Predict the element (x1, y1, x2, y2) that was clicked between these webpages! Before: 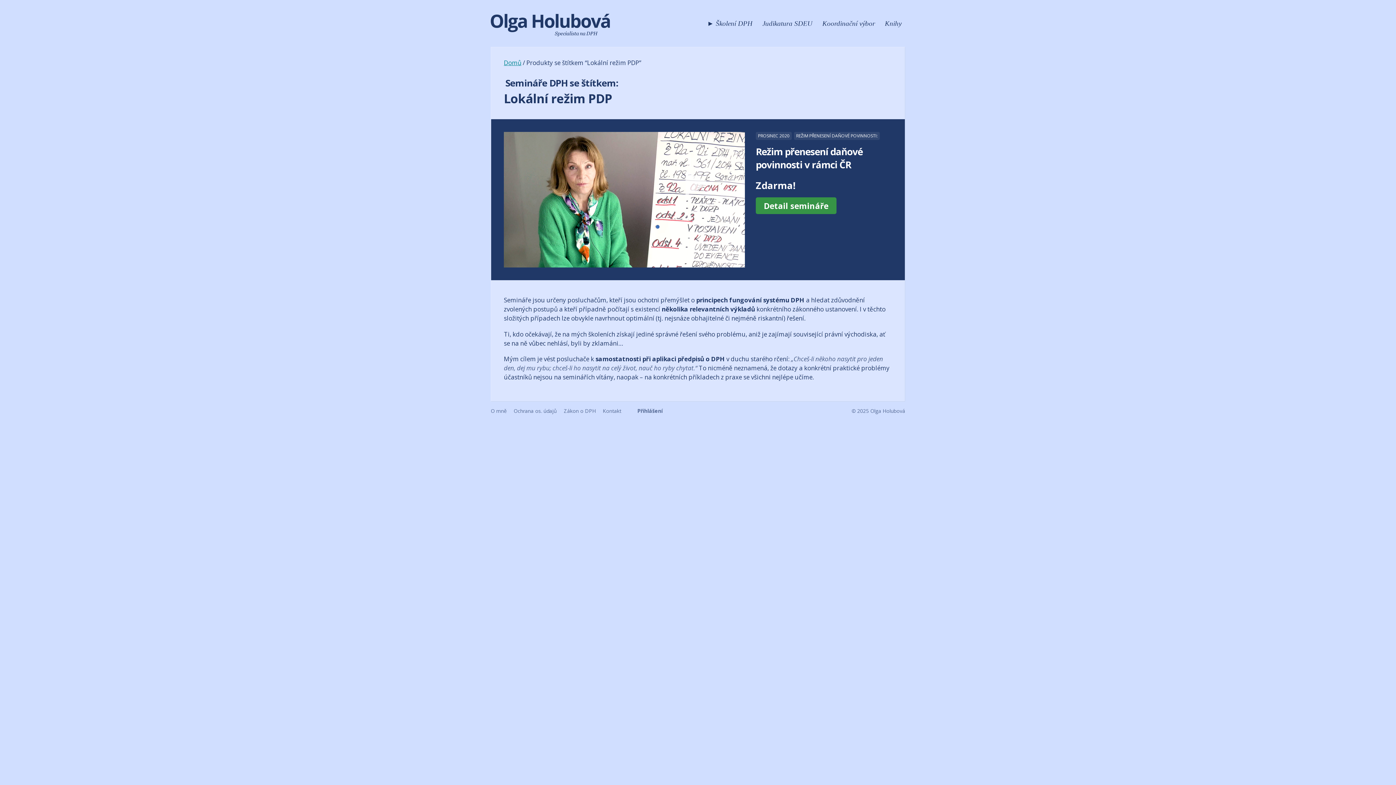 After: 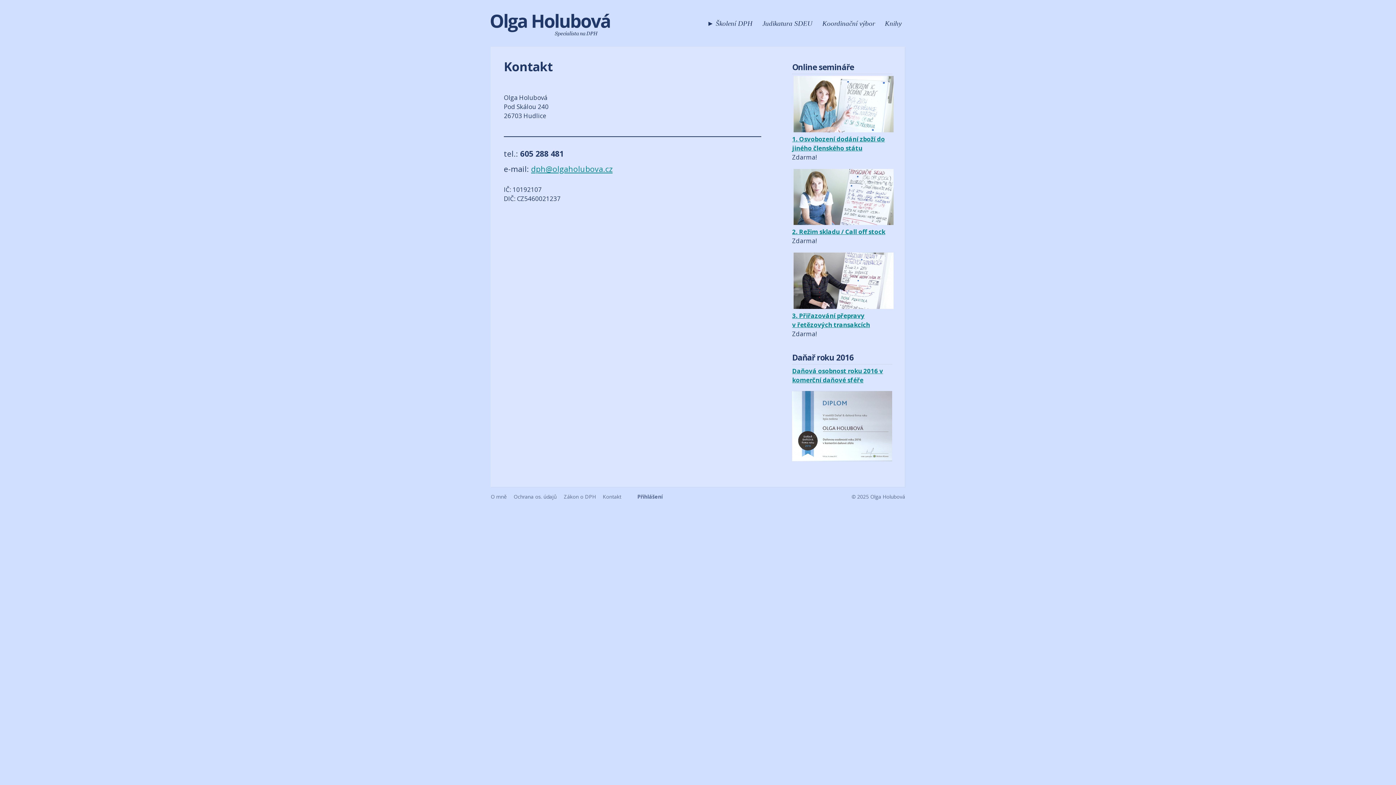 Action: bbox: (602, 407, 621, 414) label: Kontakt